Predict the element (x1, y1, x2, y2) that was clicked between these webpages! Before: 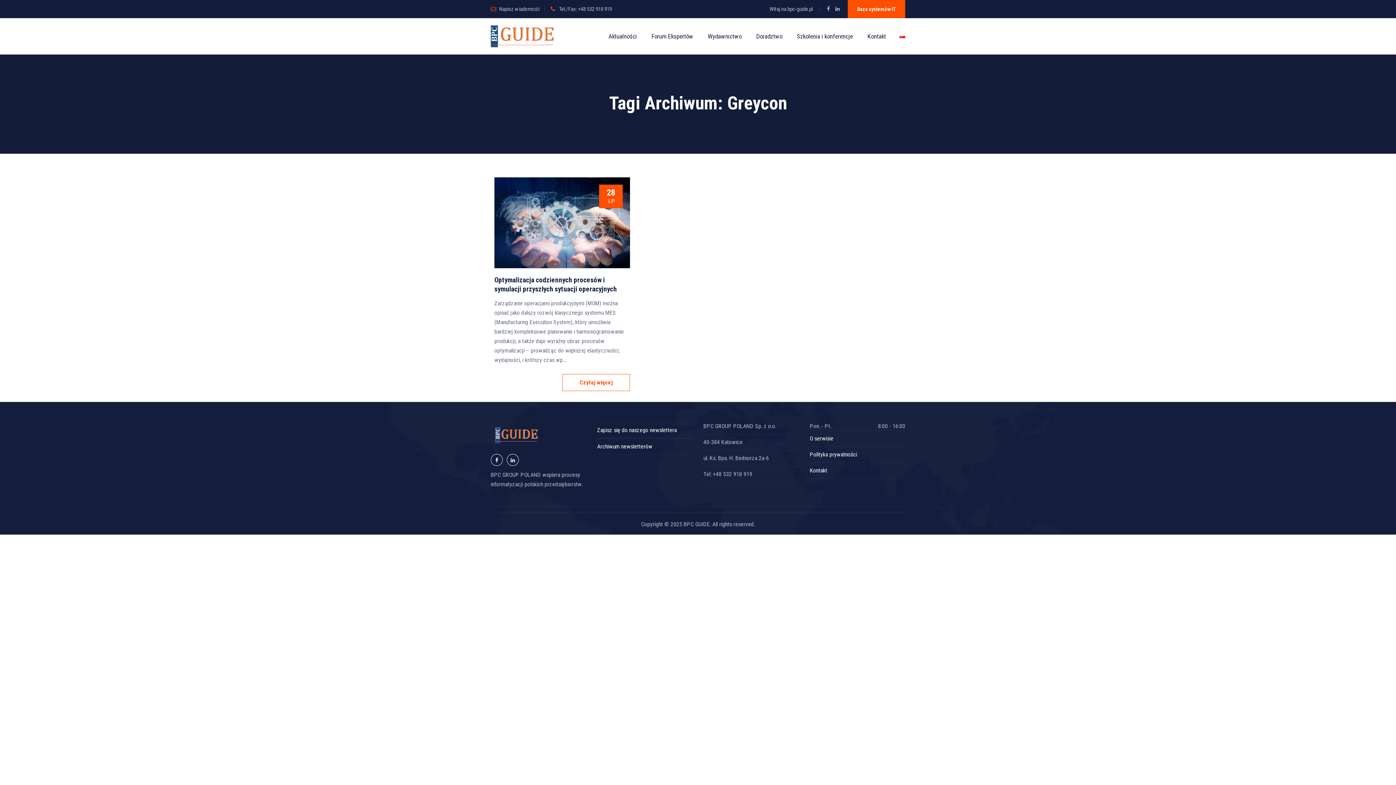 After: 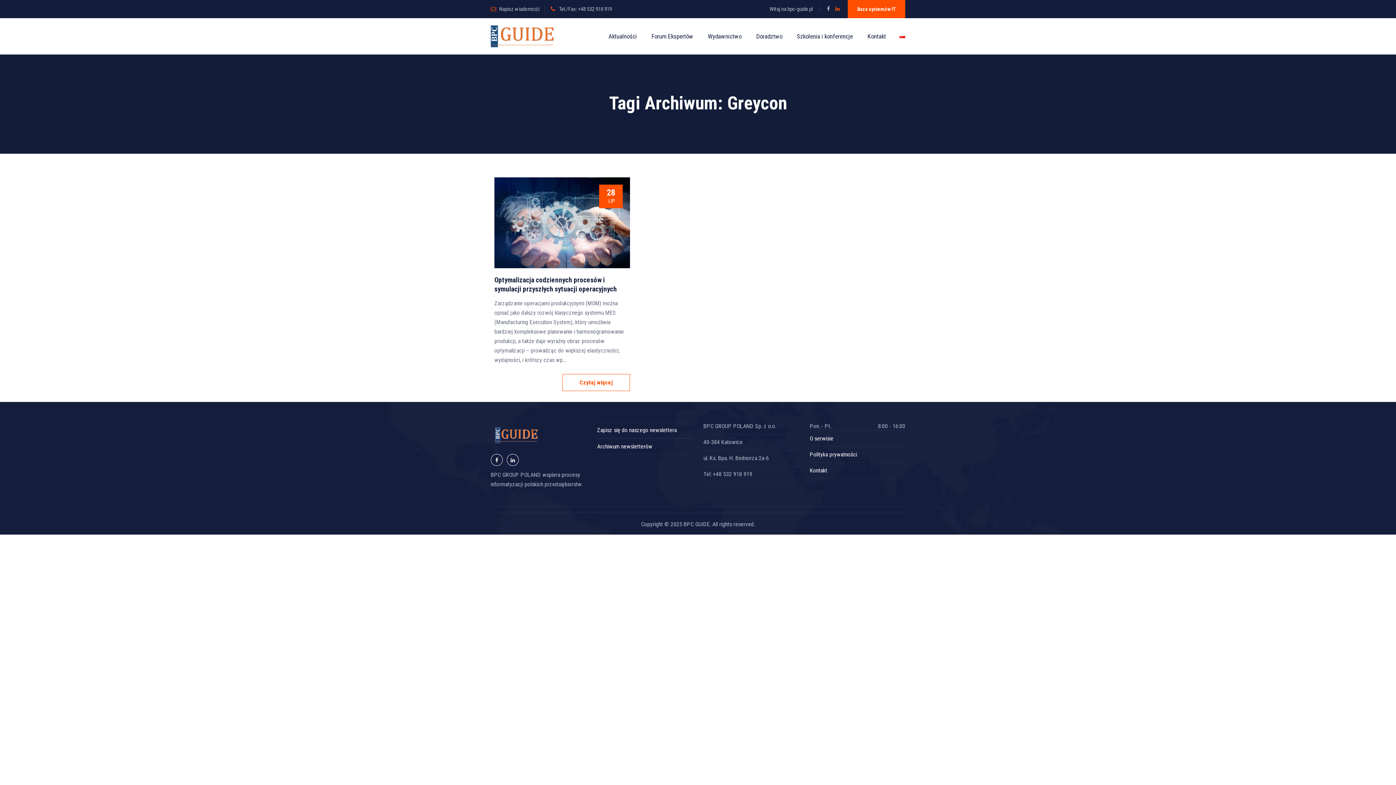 Action: bbox: (834, 4, 840, 13)